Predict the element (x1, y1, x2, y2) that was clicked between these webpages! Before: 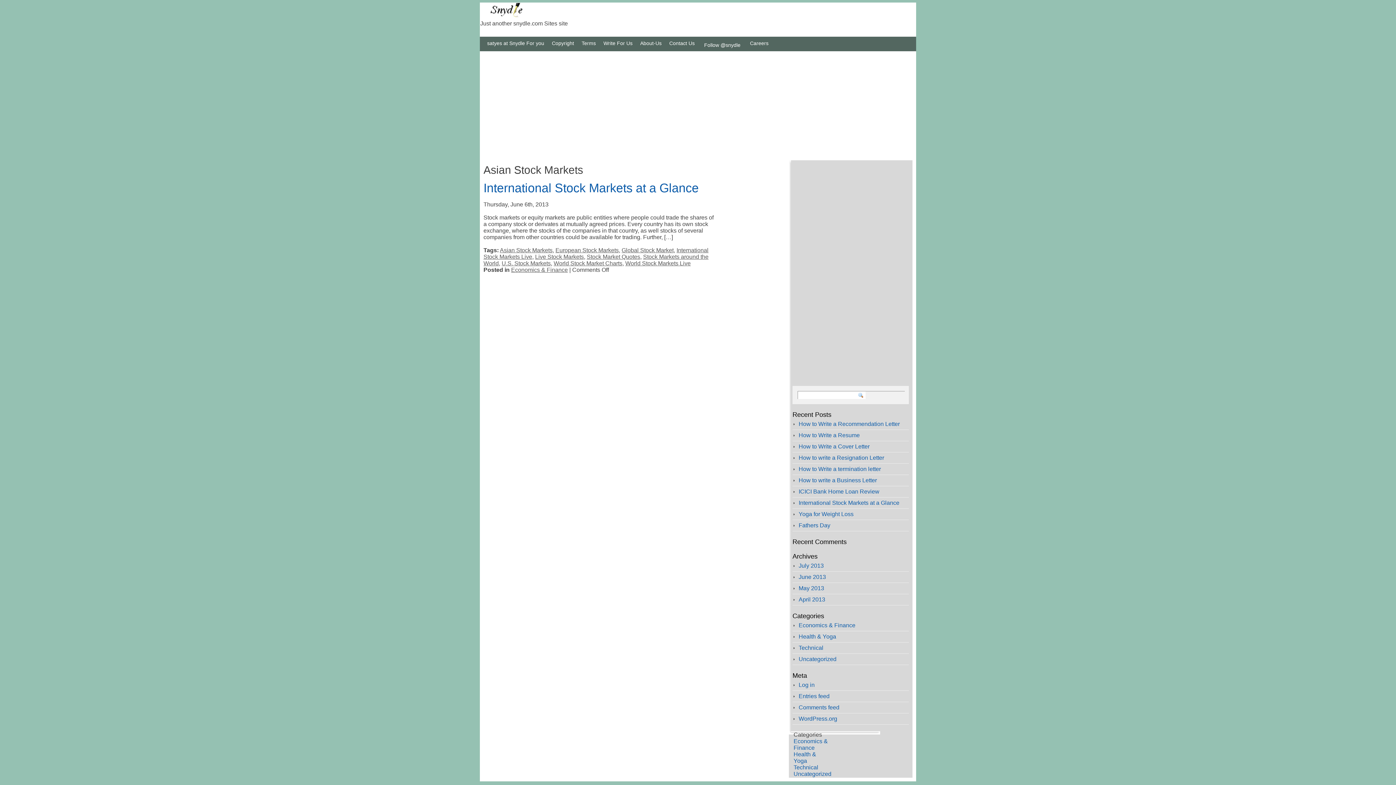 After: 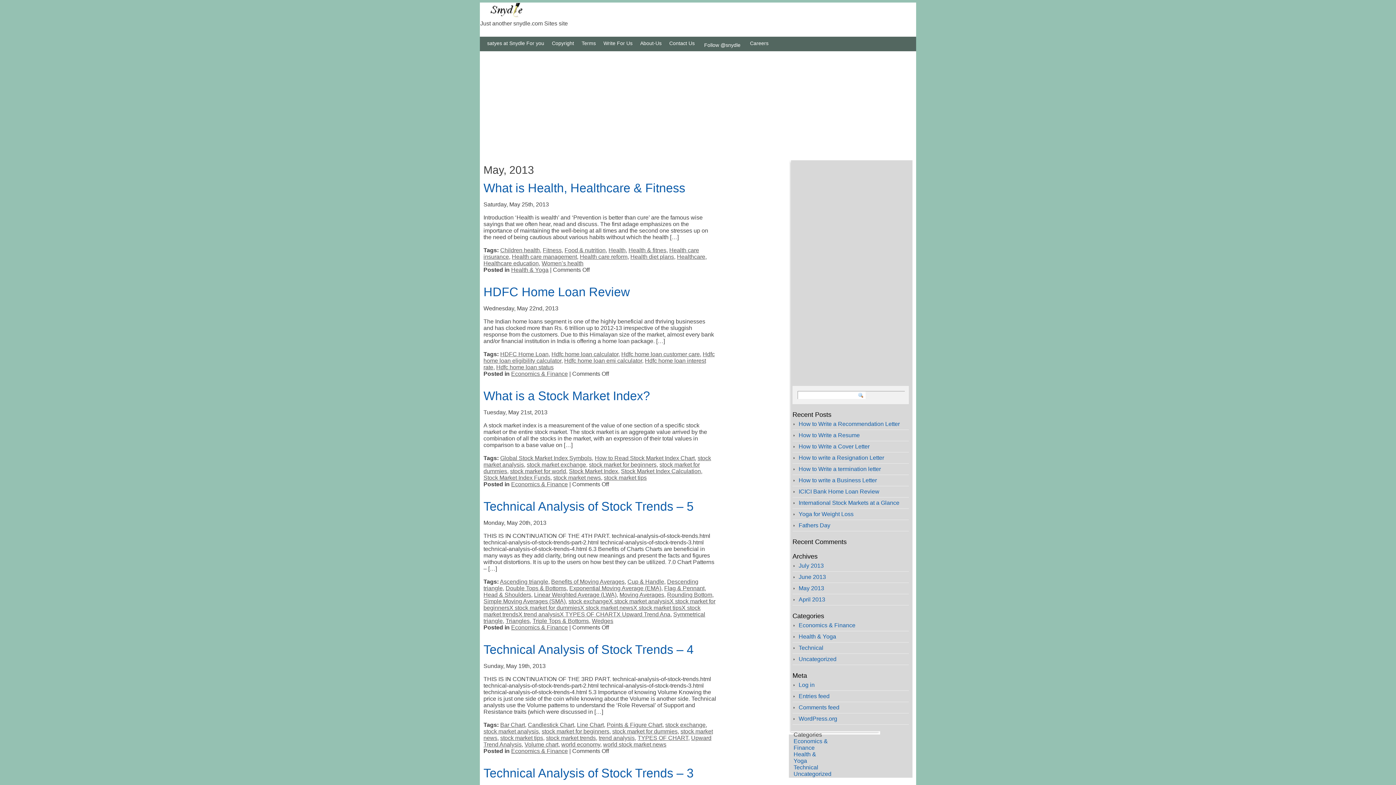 Action: bbox: (798, 585, 824, 591) label: May 2013